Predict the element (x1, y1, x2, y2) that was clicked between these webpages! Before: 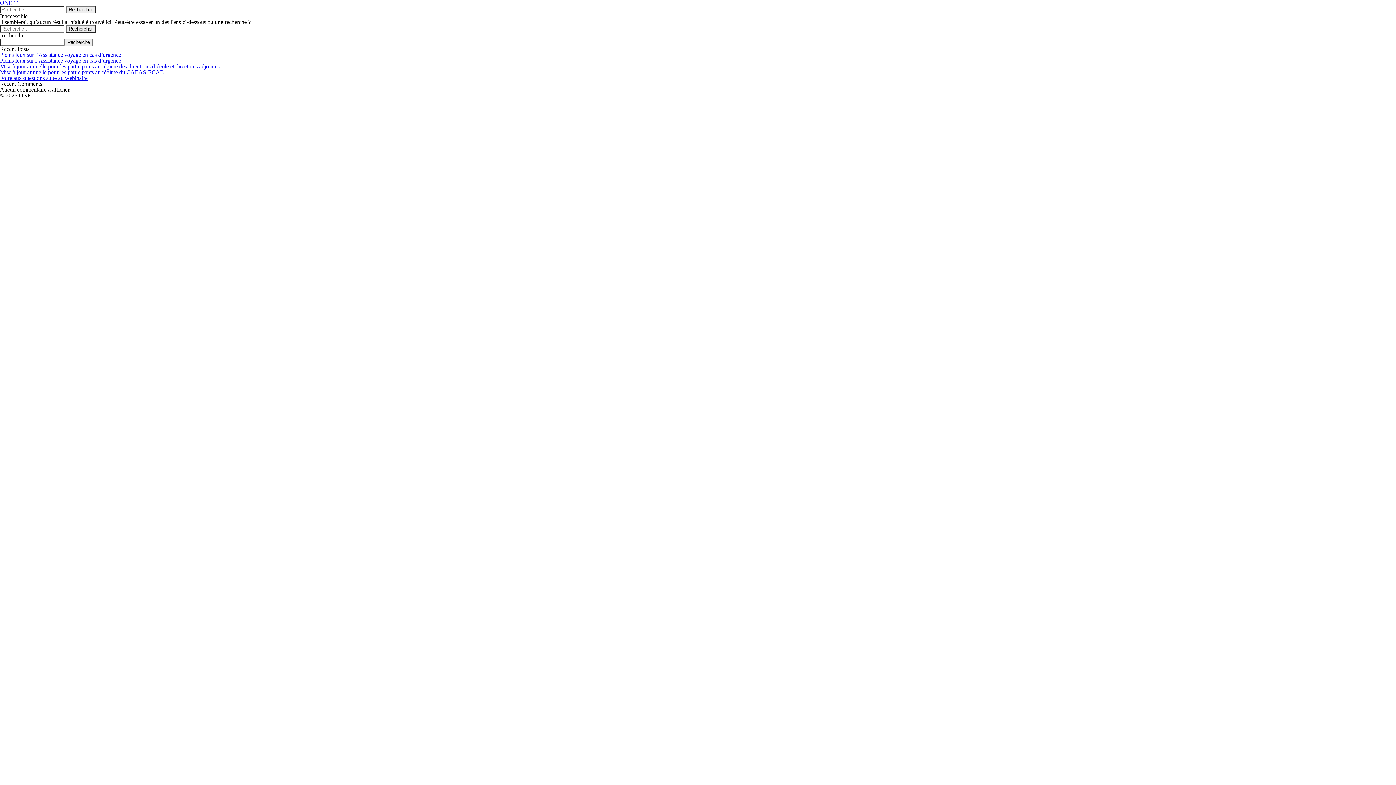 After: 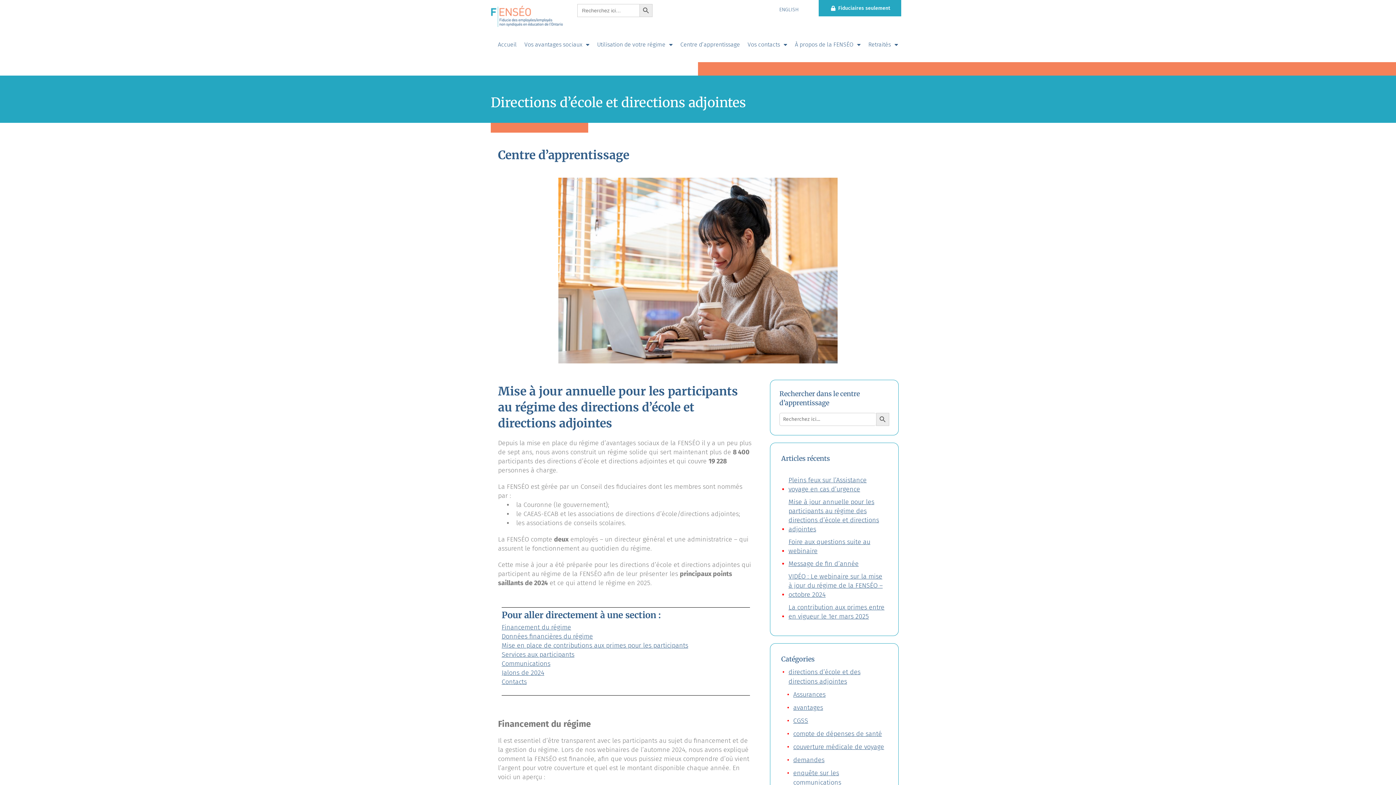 Action: label: Mise à jour annuelle pour les participants au régime des directions d’école et directions adjointes bbox: (0, 63, 219, 69)